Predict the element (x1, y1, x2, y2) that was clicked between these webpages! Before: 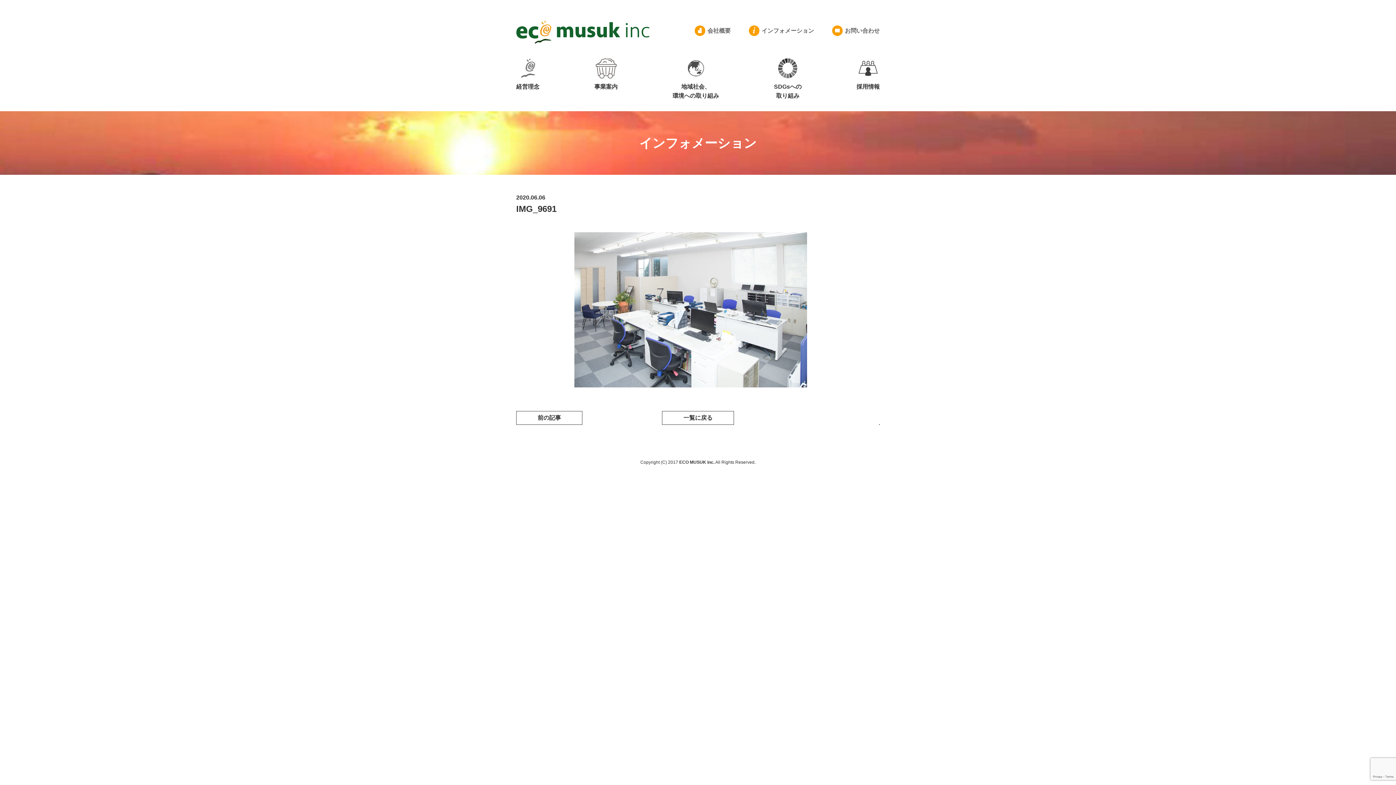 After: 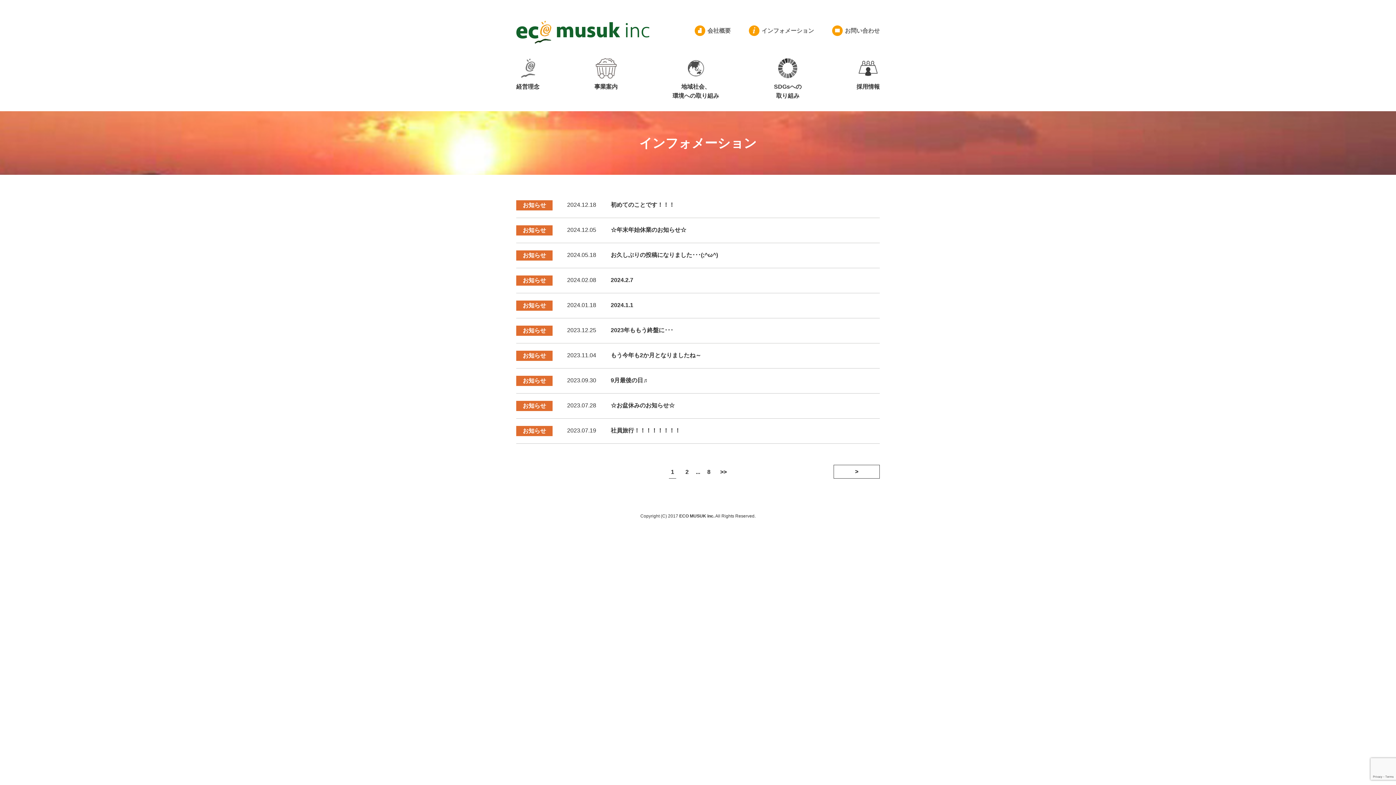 Action: bbox: (662, 411, 733, 424) label: 一覧に戻る